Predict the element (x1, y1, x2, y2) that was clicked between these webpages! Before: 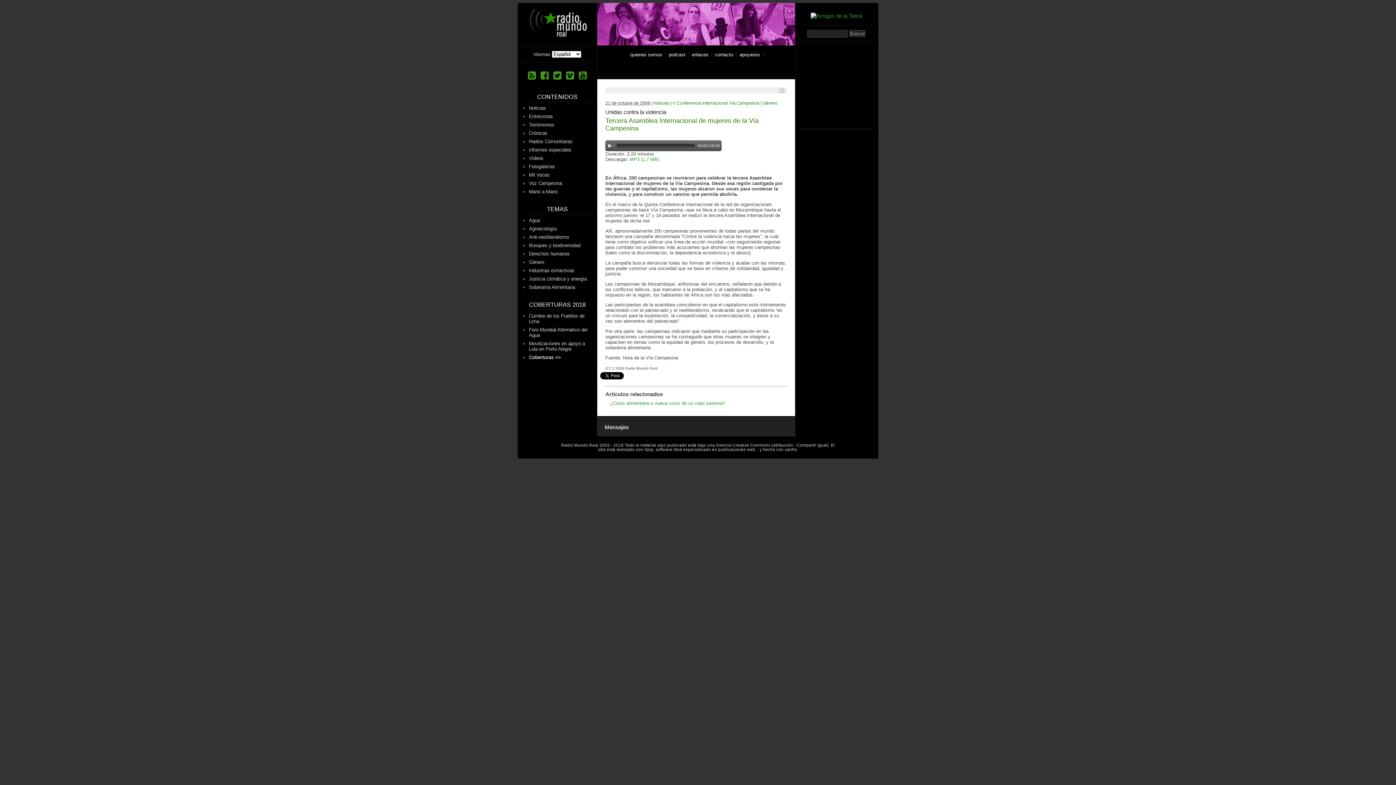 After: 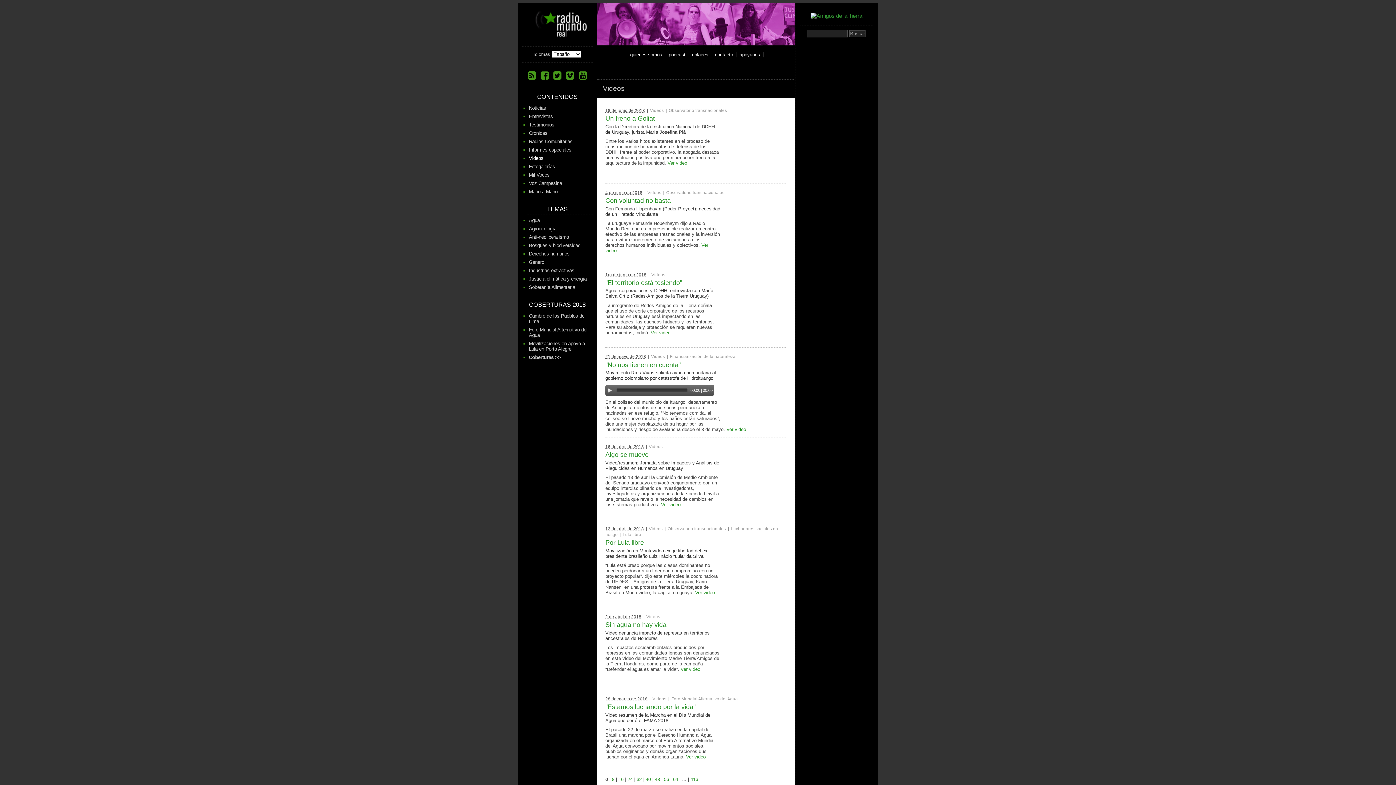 Action: label: Videos bbox: (529, 155, 543, 161)